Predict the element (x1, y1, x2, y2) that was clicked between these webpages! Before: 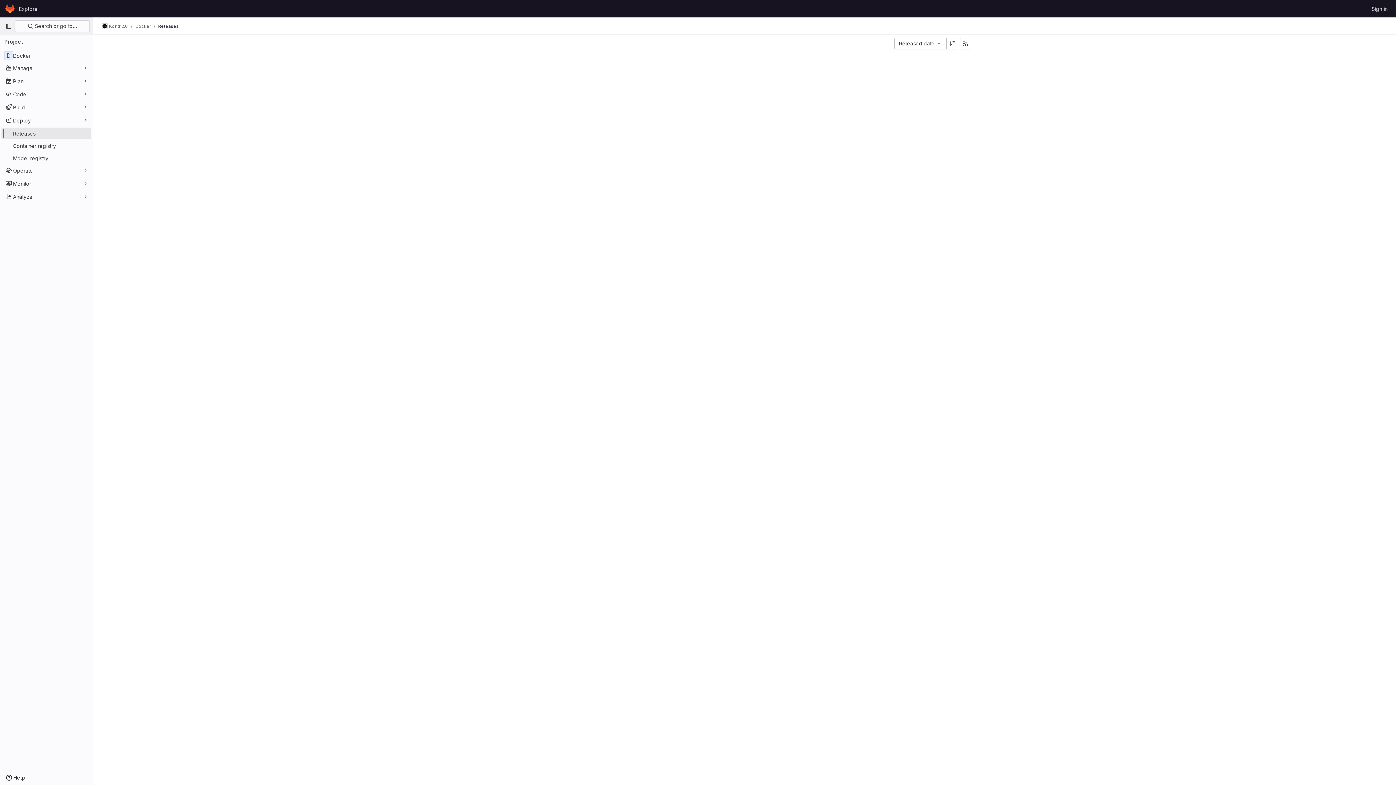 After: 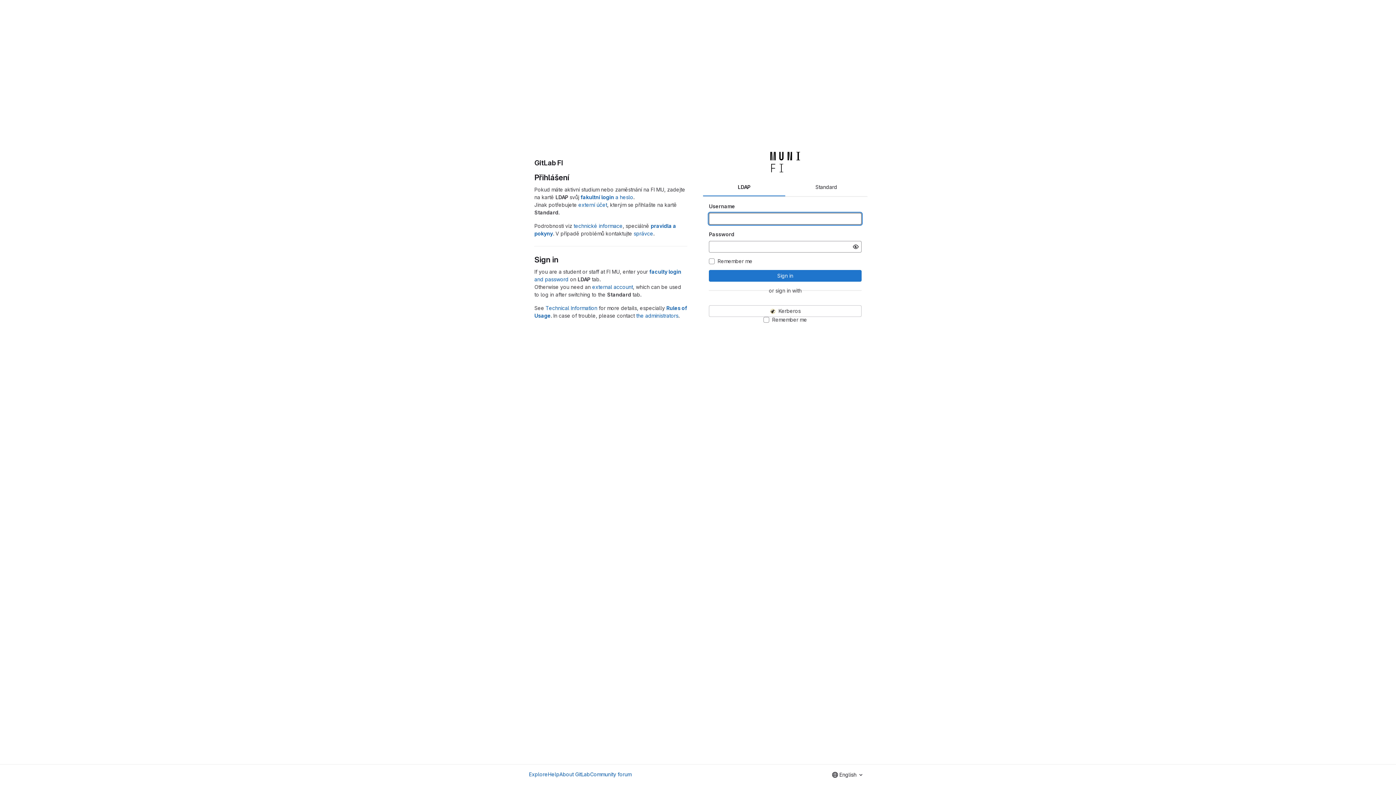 Action: bbox: (4, 2, 16, 14) label: Homepage